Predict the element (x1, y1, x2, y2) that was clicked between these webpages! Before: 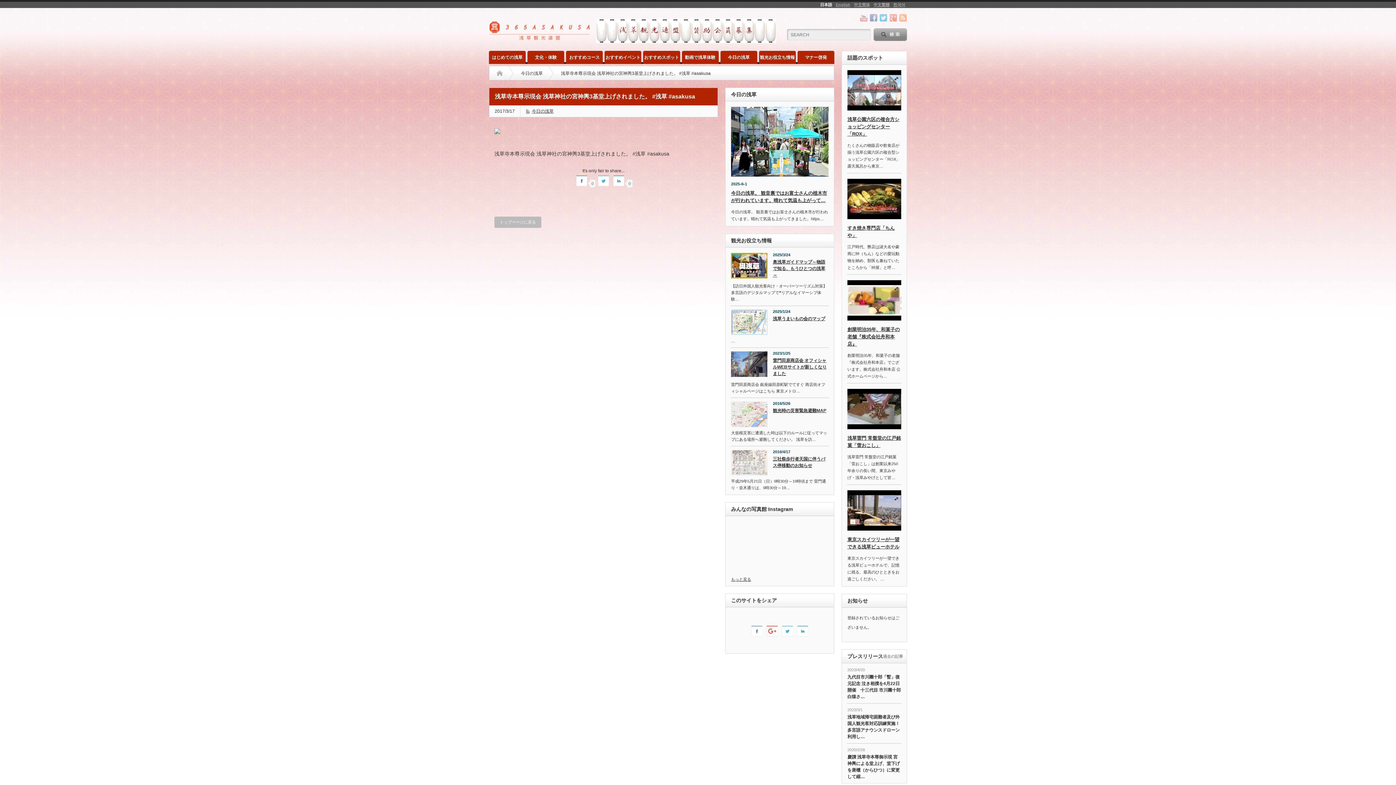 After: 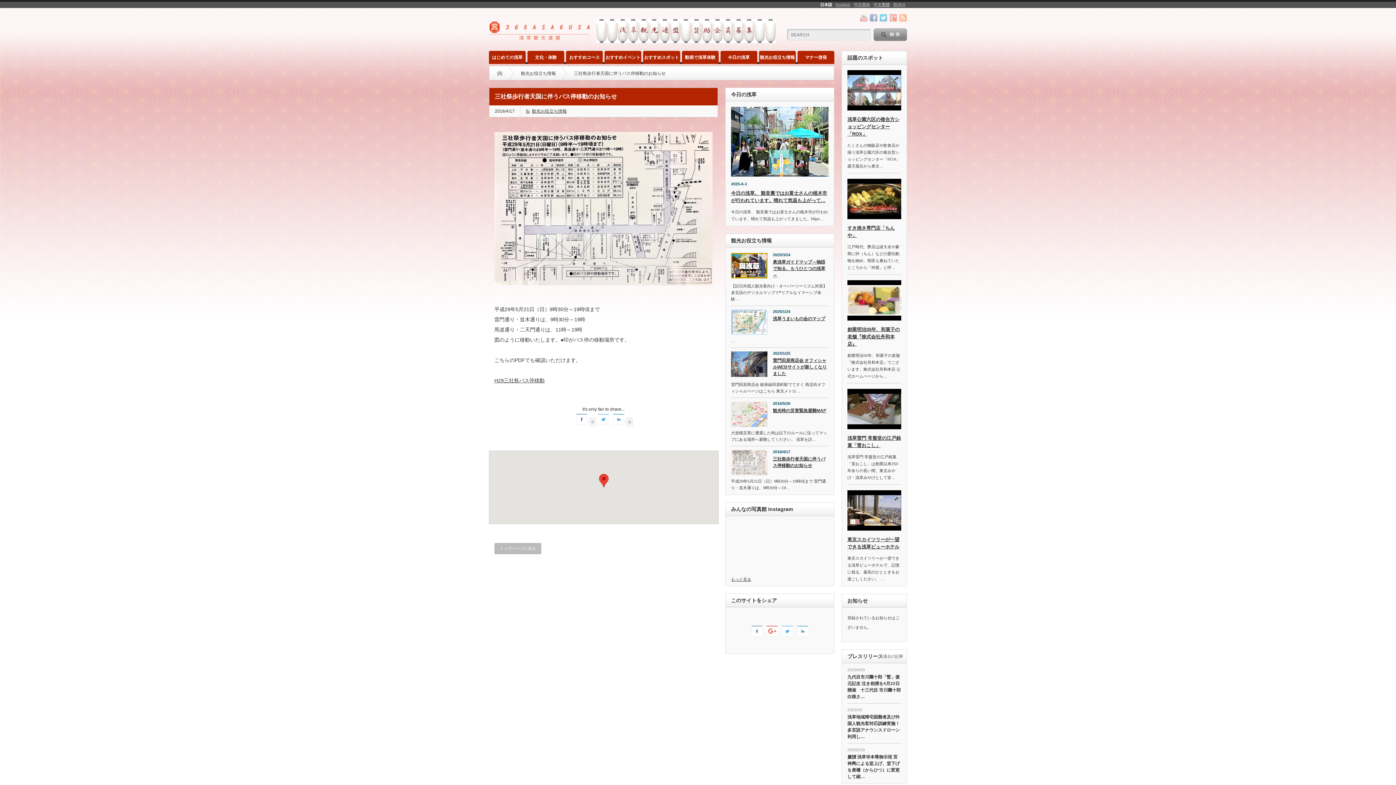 Action: label: 三社祭歩行者天国に伴うバス停移動のお知らせ bbox: (731, 456, 828, 471)